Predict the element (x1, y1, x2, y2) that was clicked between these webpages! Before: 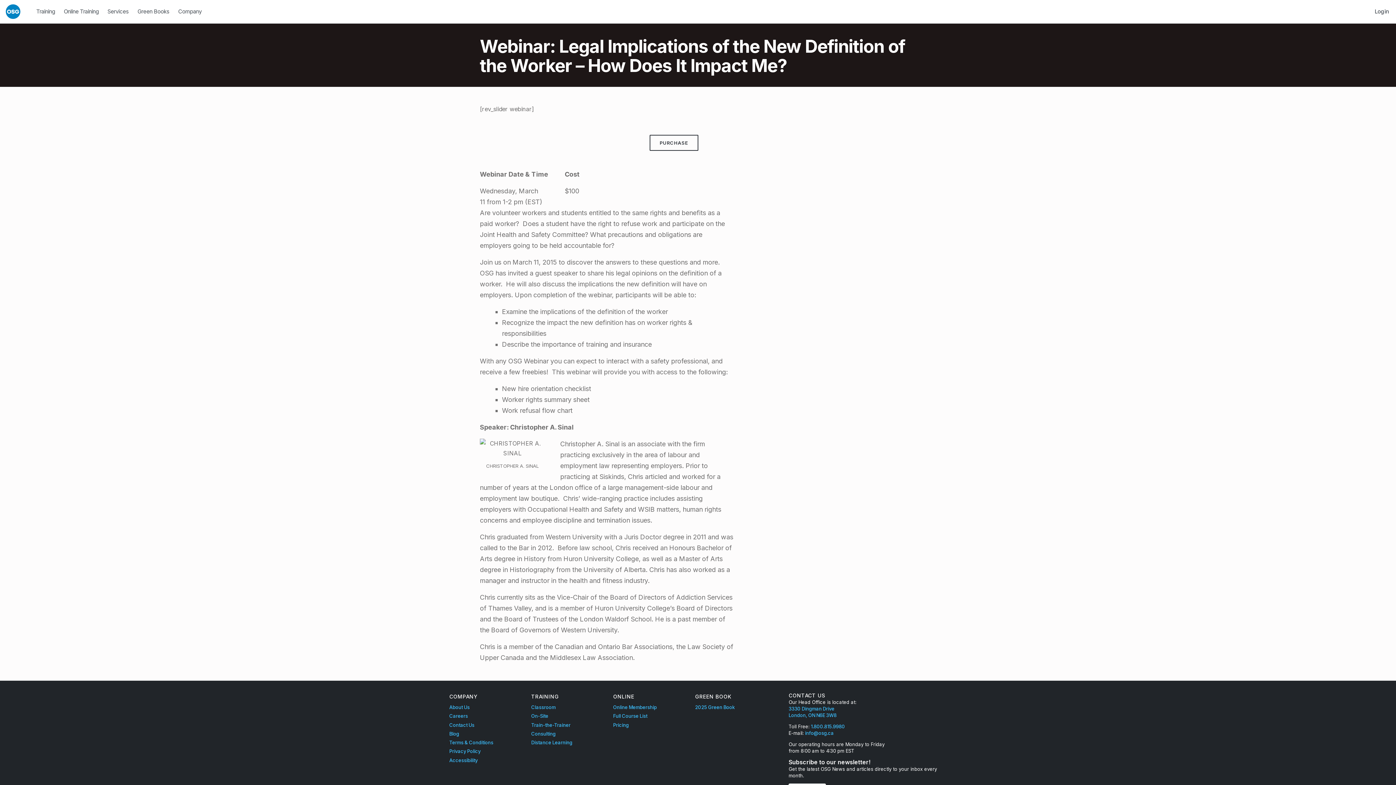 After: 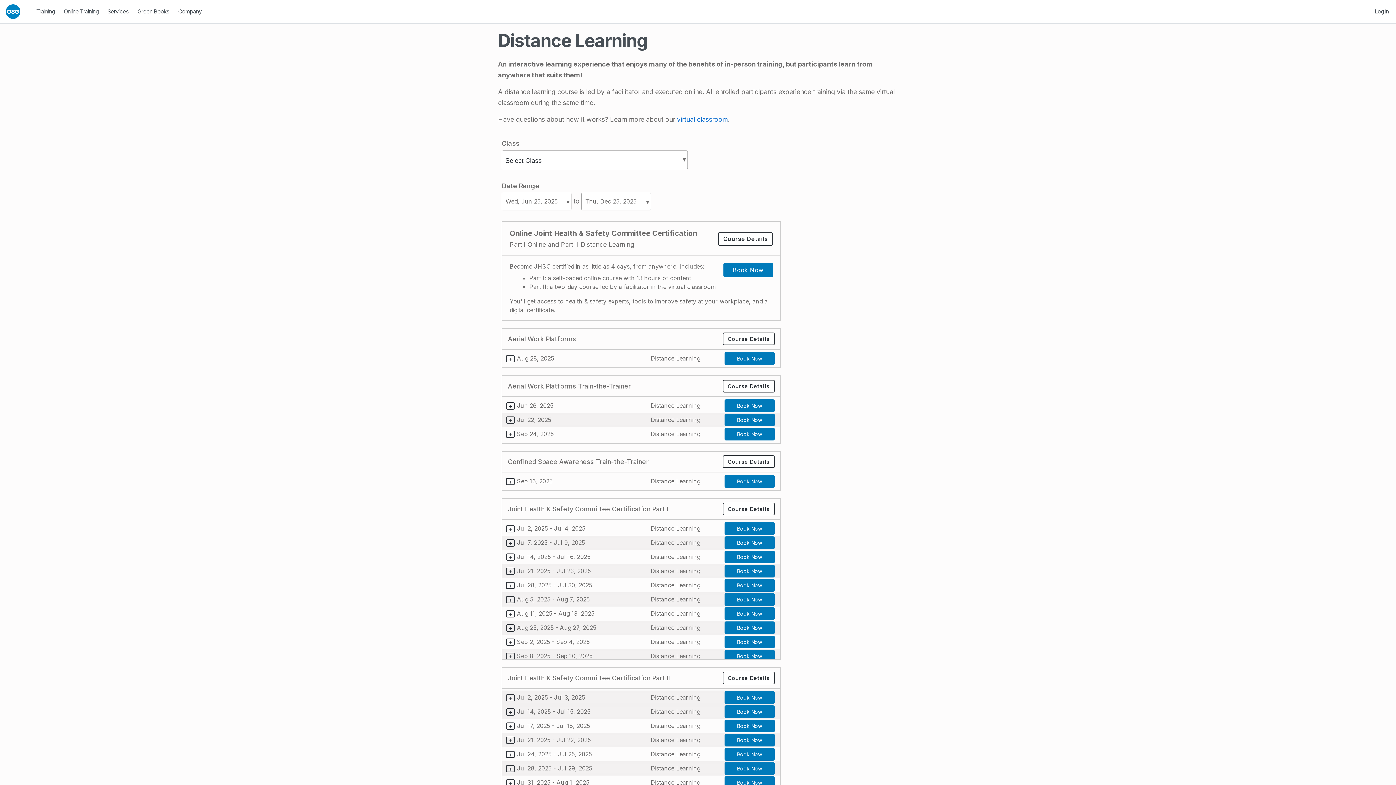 Action: label: Distance Learning bbox: (531, 739, 610, 746)